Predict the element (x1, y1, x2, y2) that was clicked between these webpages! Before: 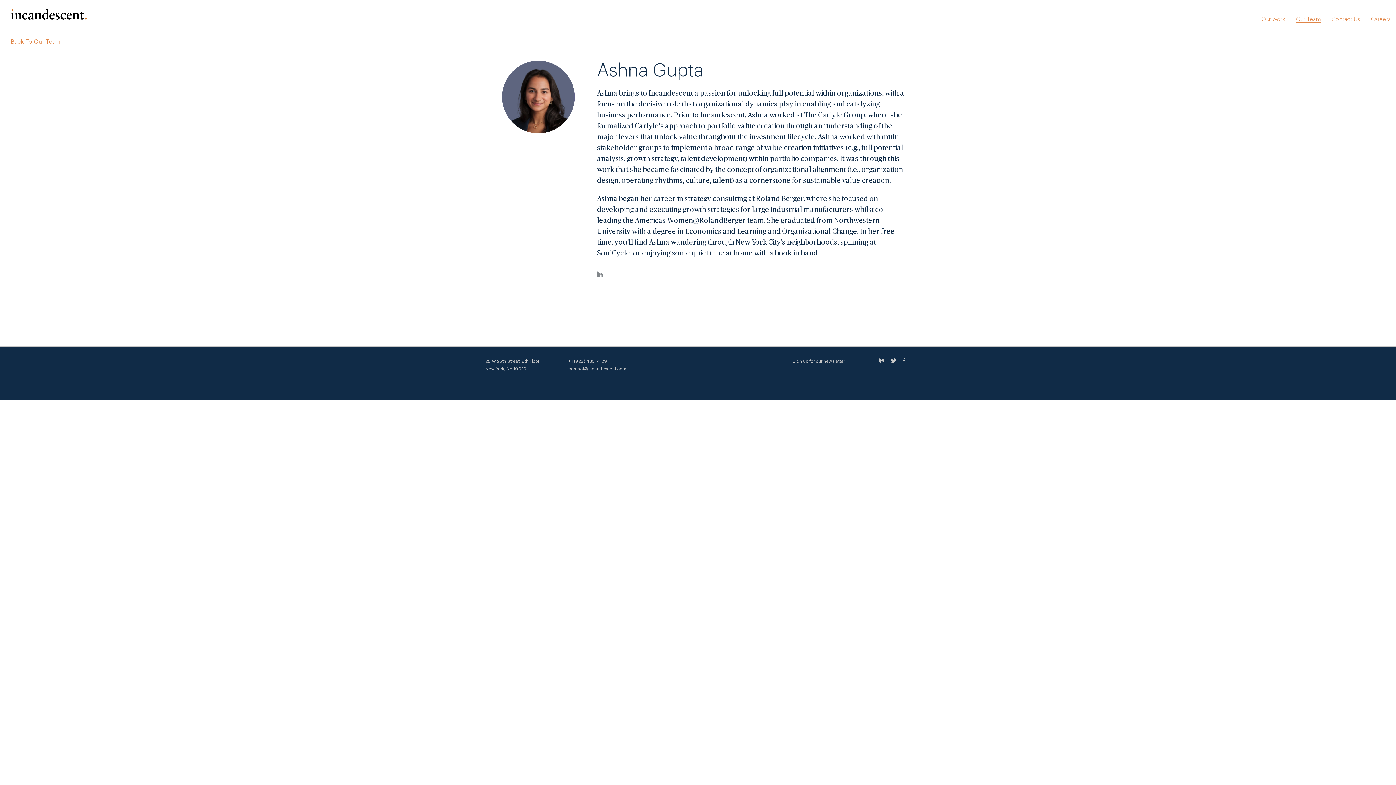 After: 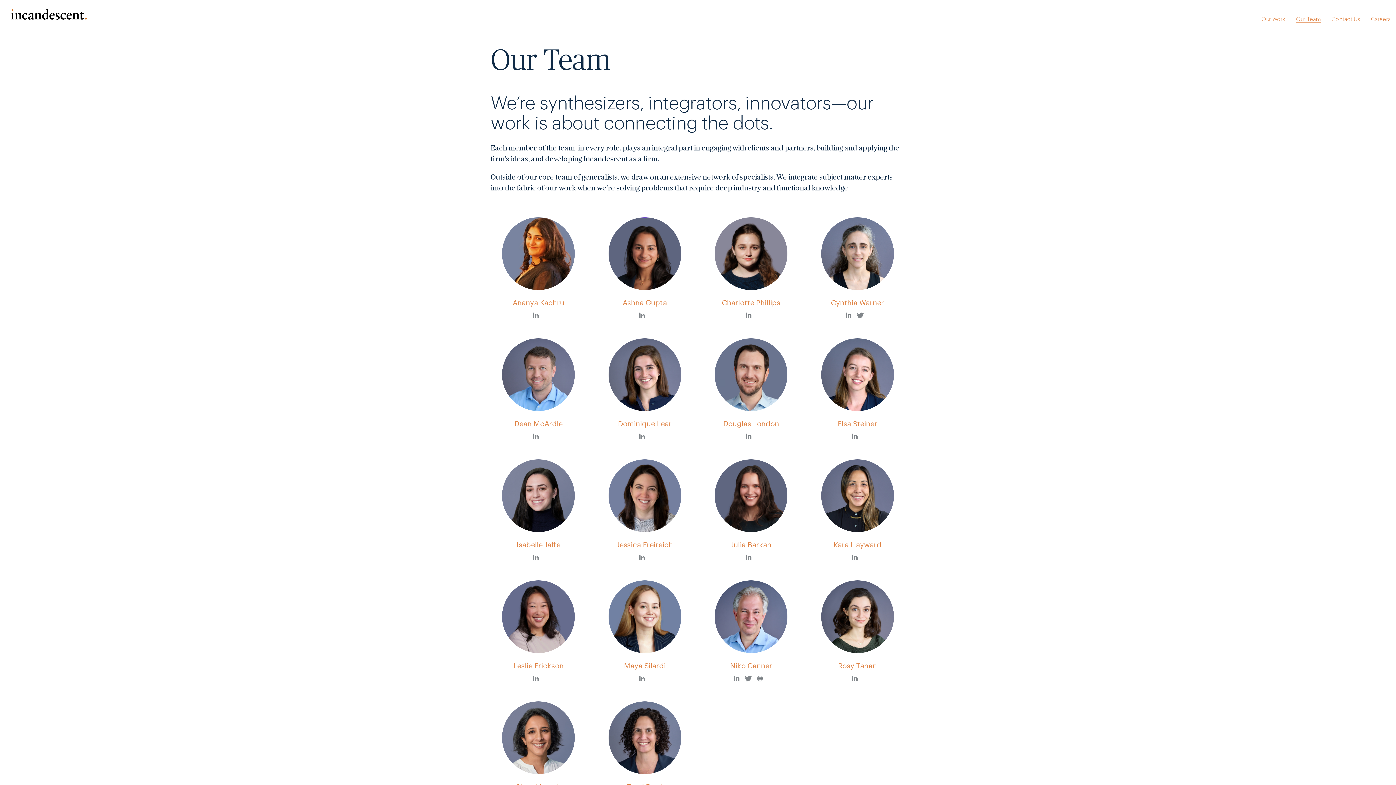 Action: bbox: (1296, 16, 1321, 22) label: Our Team